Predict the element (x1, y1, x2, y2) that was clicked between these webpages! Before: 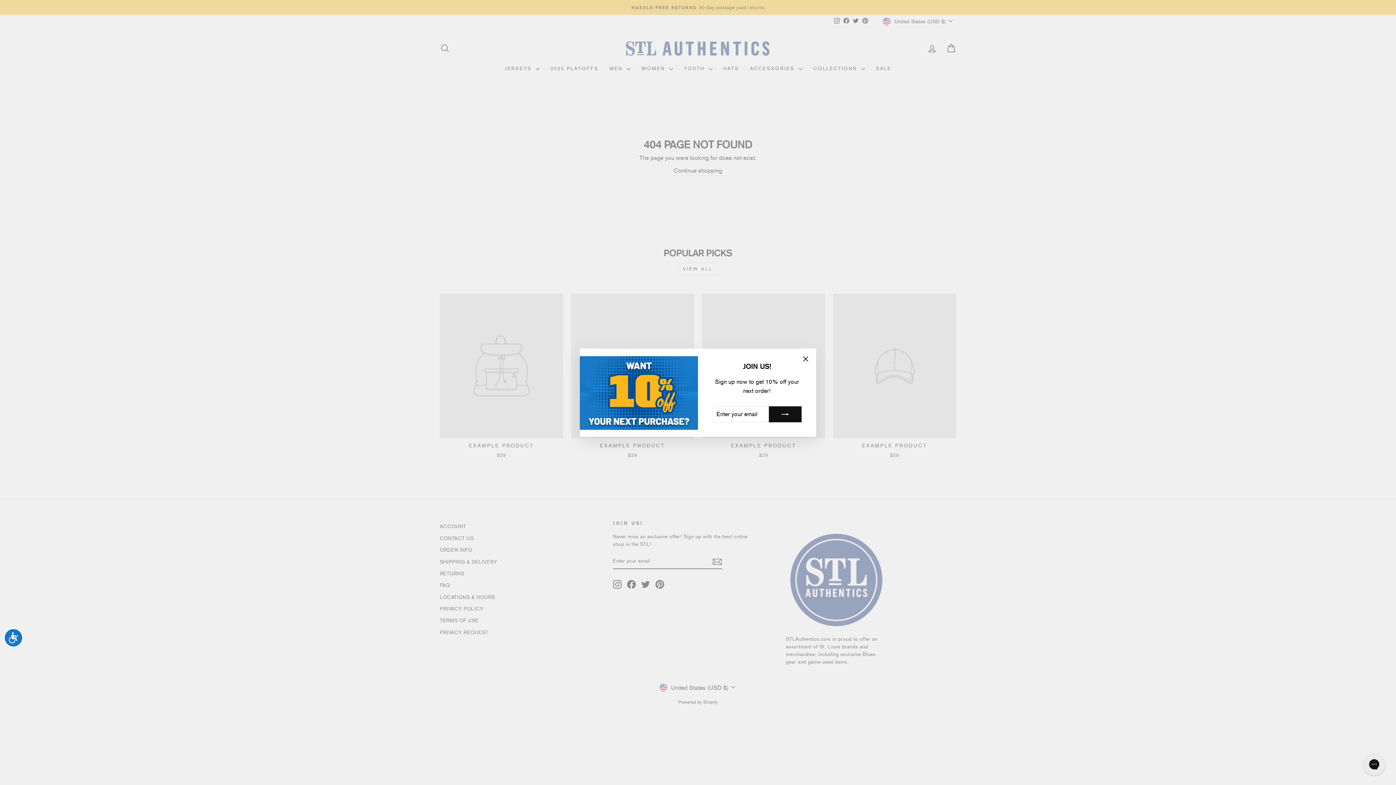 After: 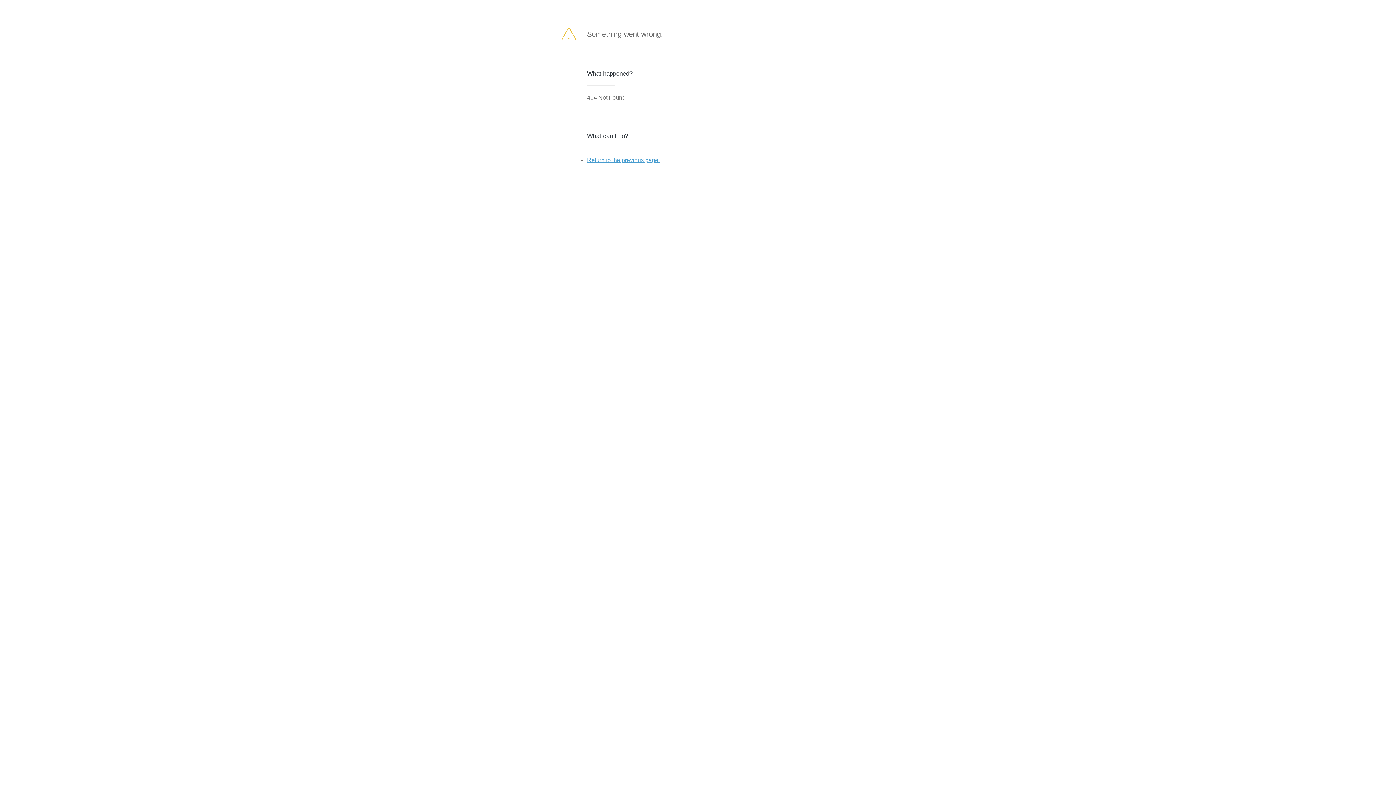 Action: bbox: (769, 406, 801, 422)